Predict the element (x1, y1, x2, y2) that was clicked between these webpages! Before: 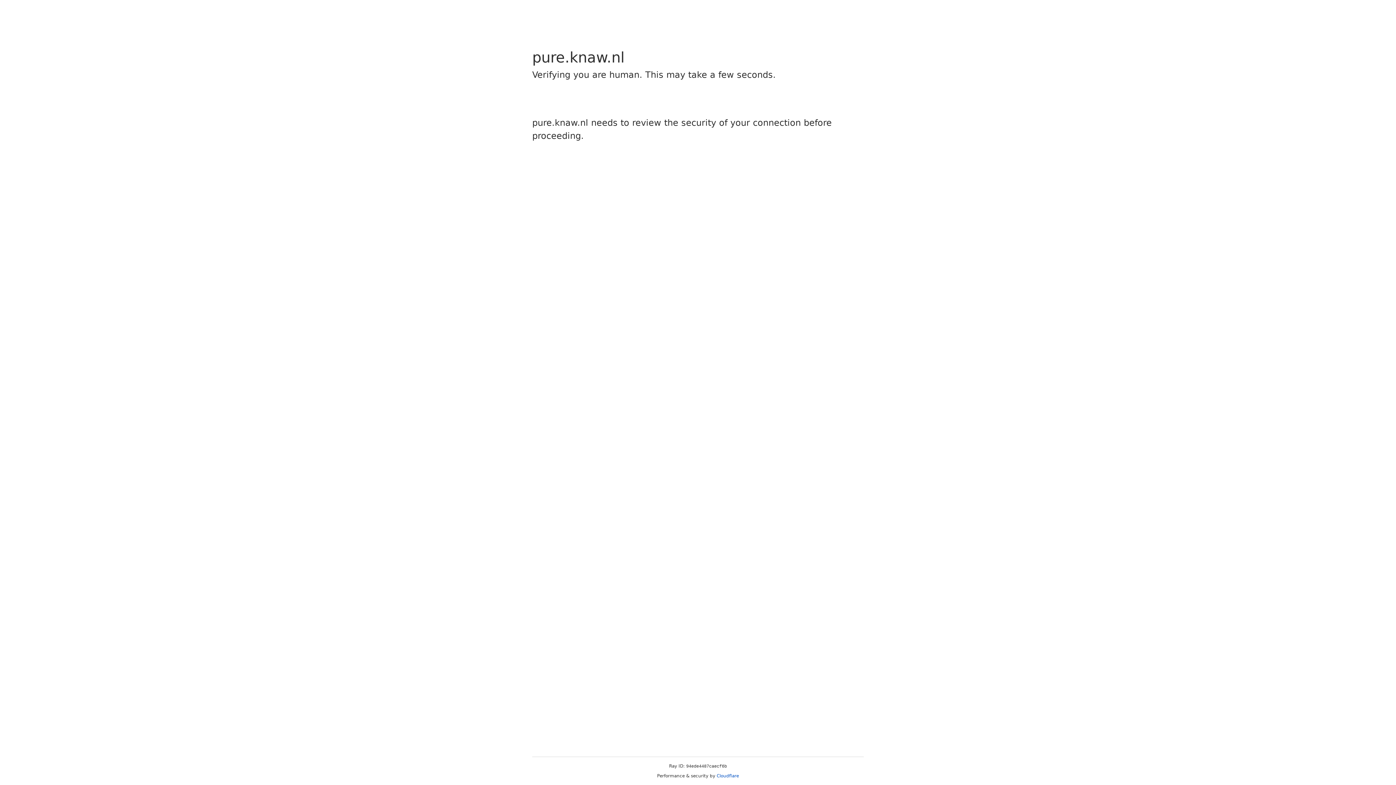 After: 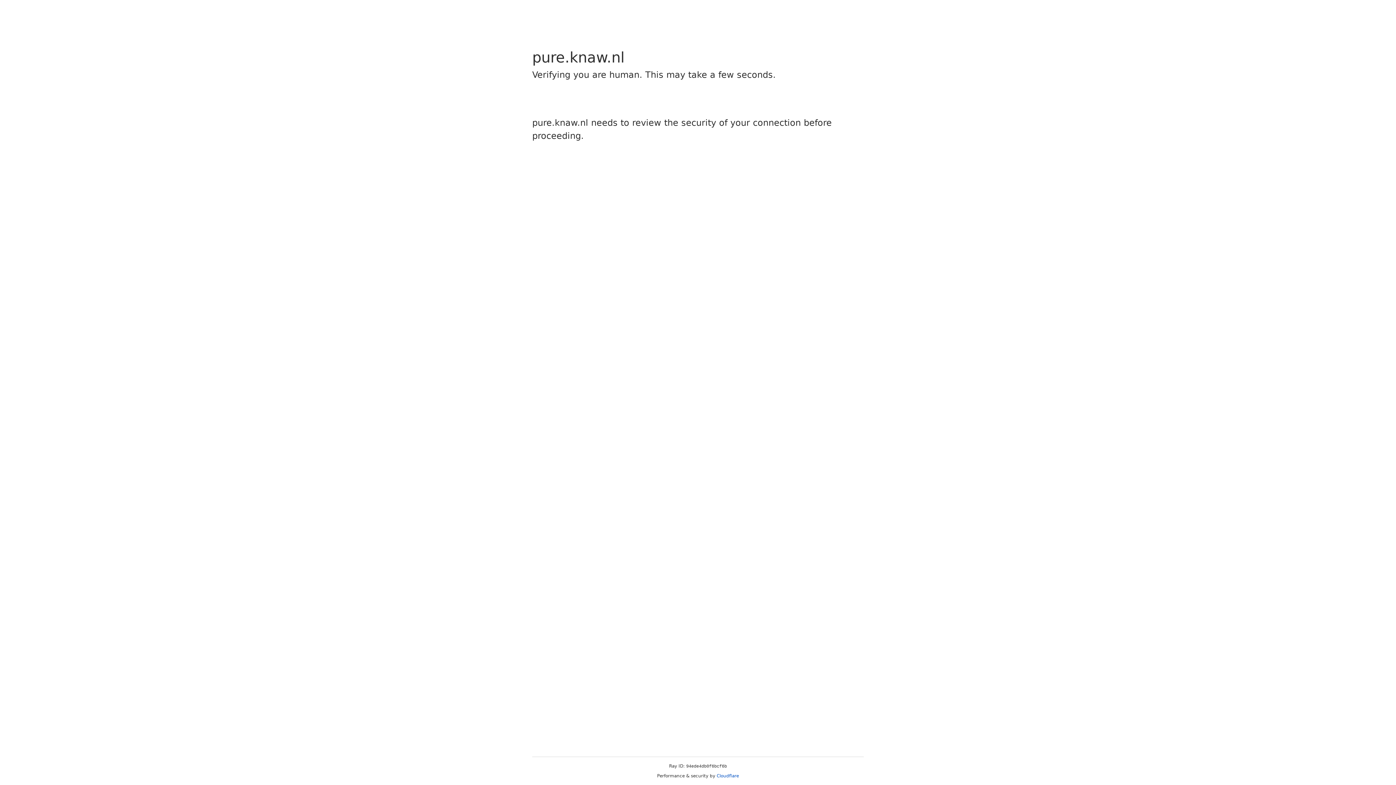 Action: bbox: (716, 773, 739, 778) label: Cloudflare